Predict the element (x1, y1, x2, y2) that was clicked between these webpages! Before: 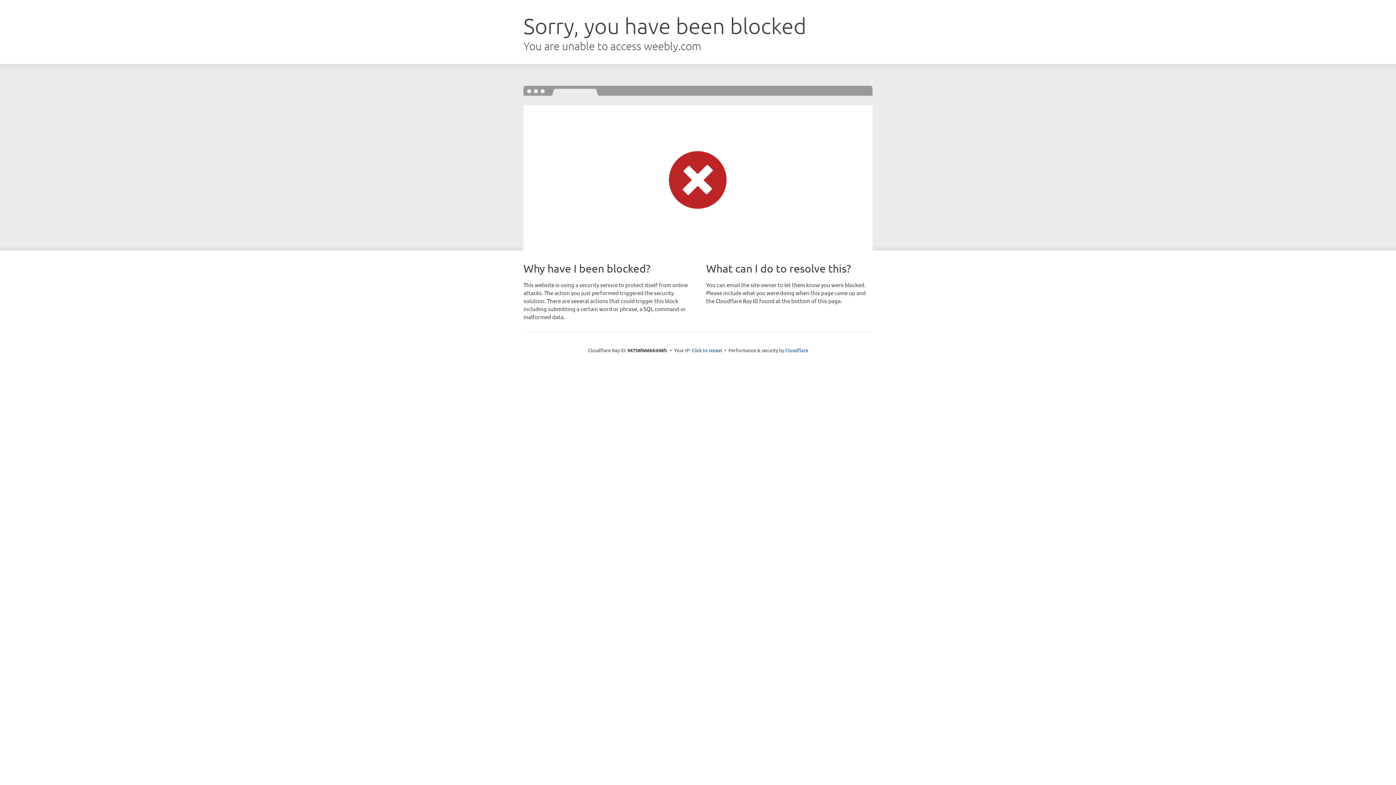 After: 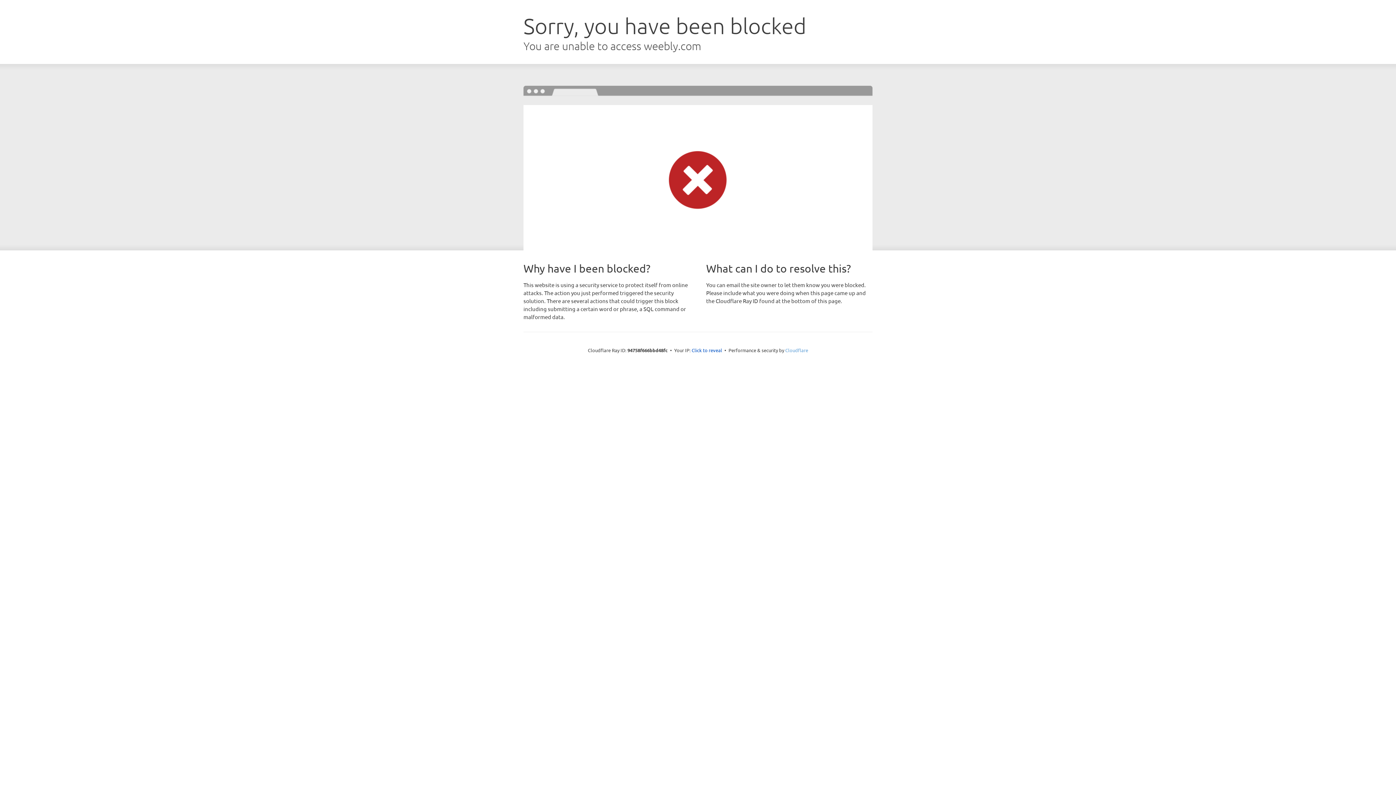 Action: bbox: (785, 347, 808, 353) label: Cloudflare